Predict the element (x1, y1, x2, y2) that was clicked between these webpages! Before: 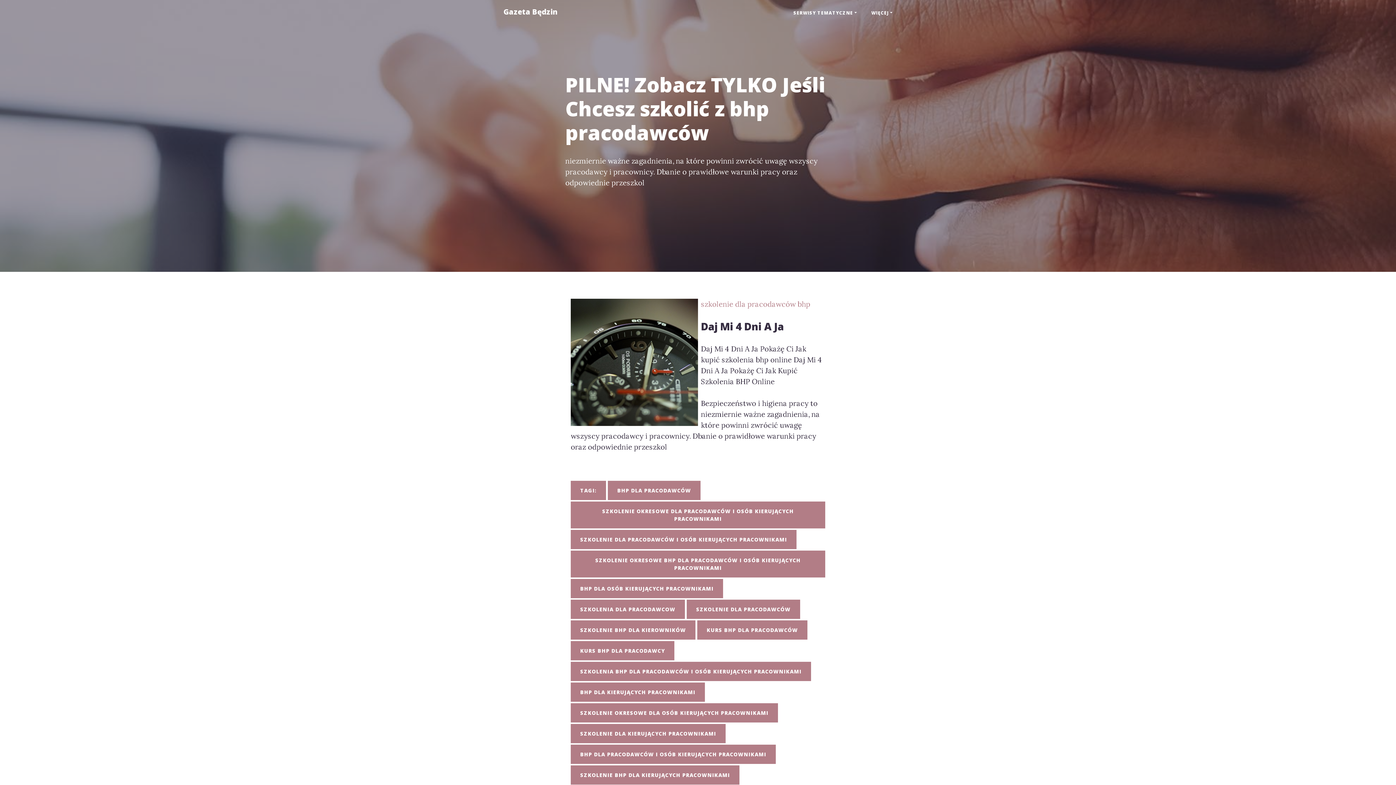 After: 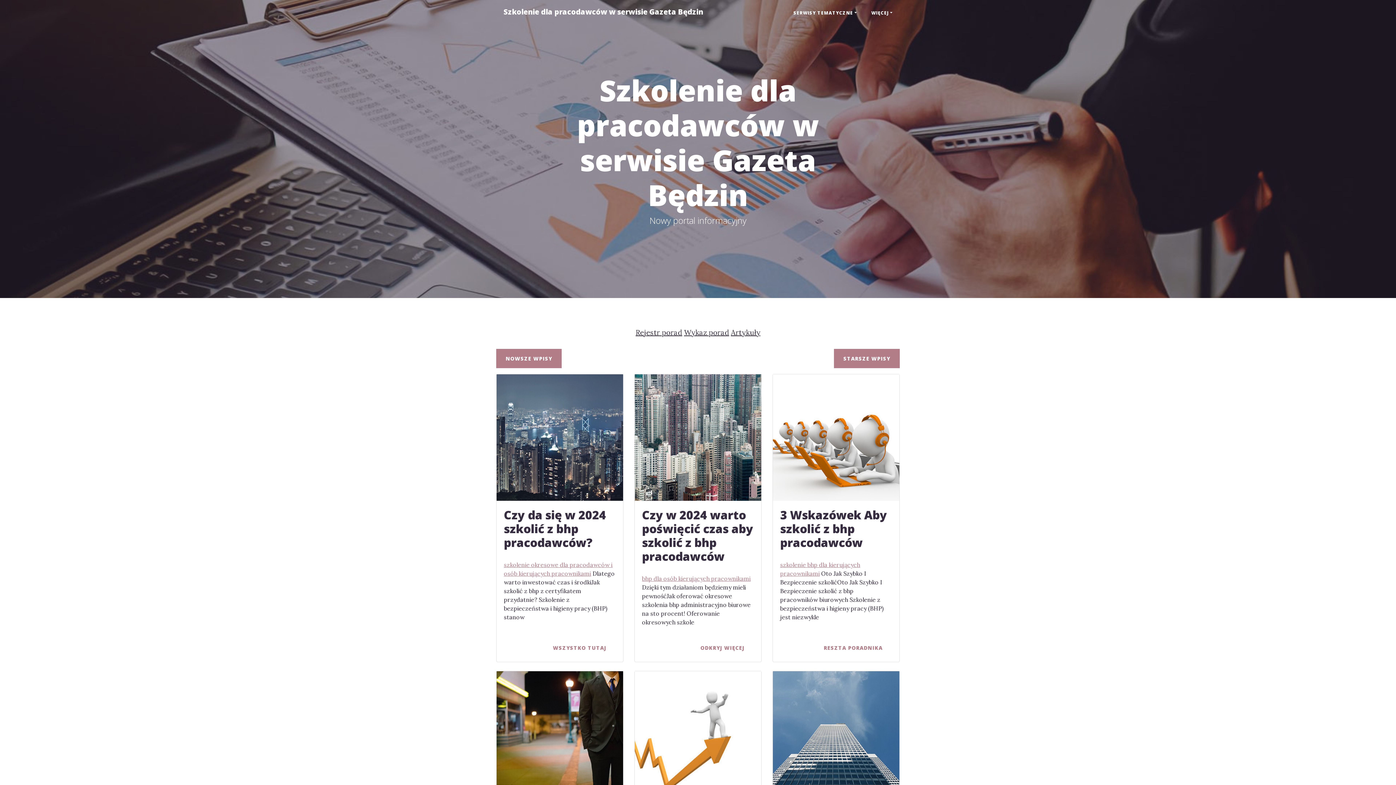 Action: label: SZKOLENIE DLA PRACODAWCÓW bbox: (686, 600, 800, 619)